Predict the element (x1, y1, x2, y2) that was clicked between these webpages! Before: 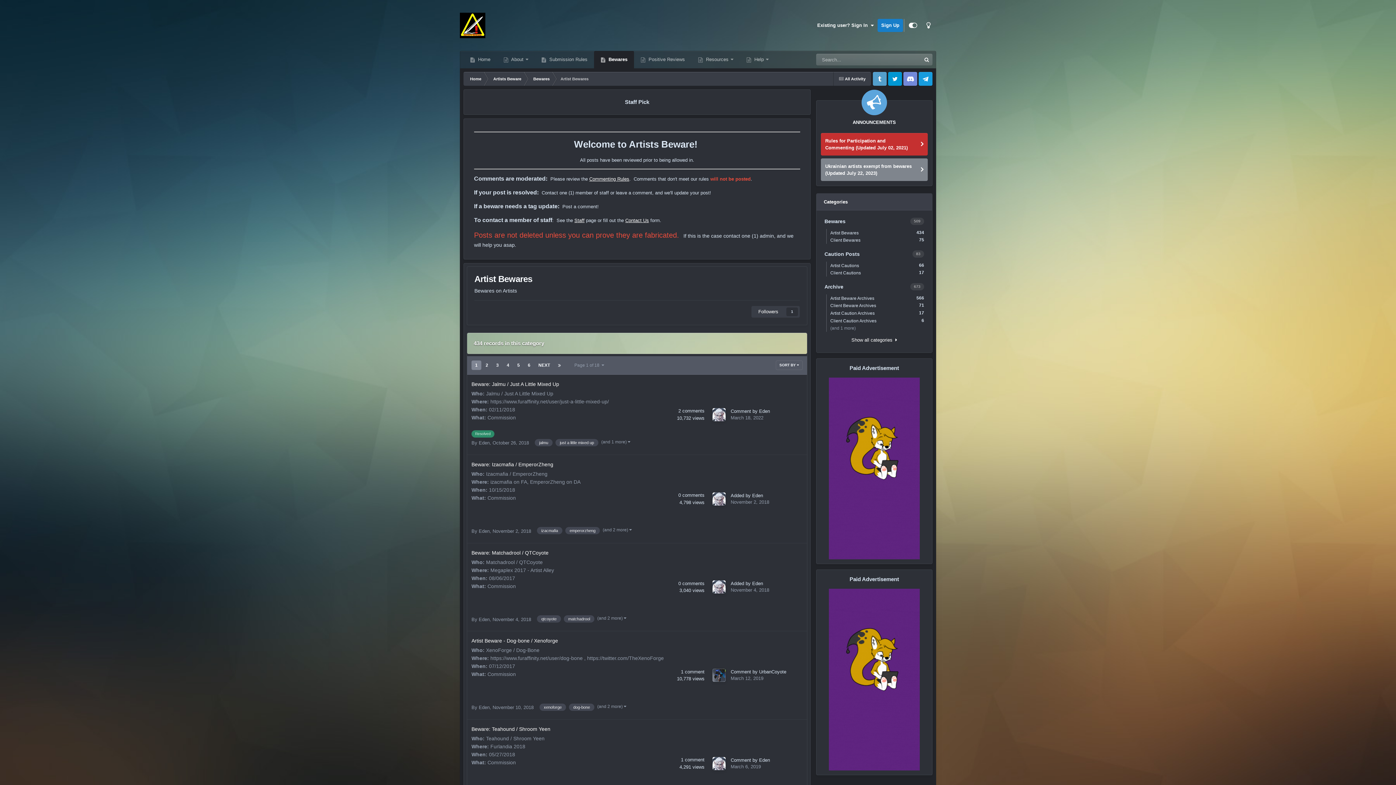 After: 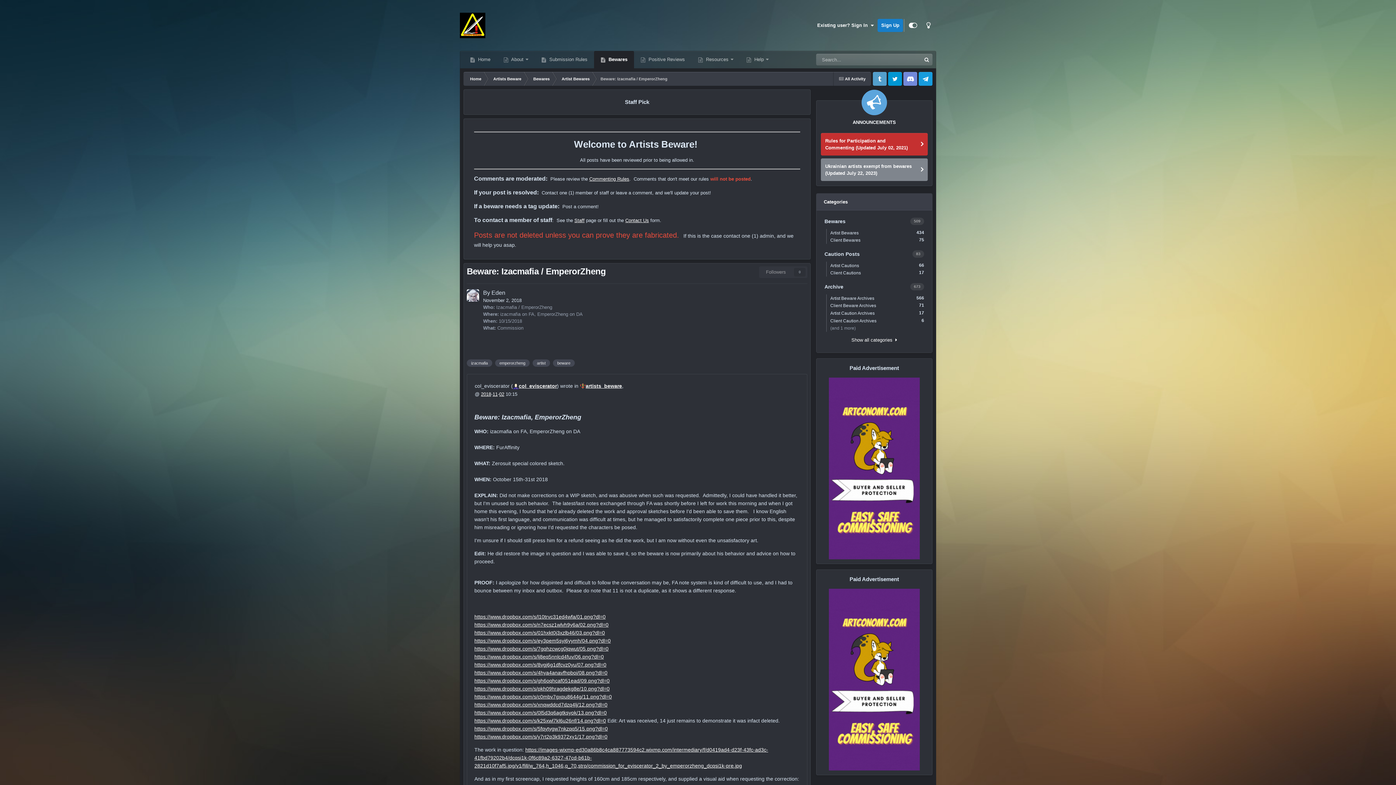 Action: bbox: (471, 461, 553, 467) label: Beware: Izacmafia / EmperorZheng